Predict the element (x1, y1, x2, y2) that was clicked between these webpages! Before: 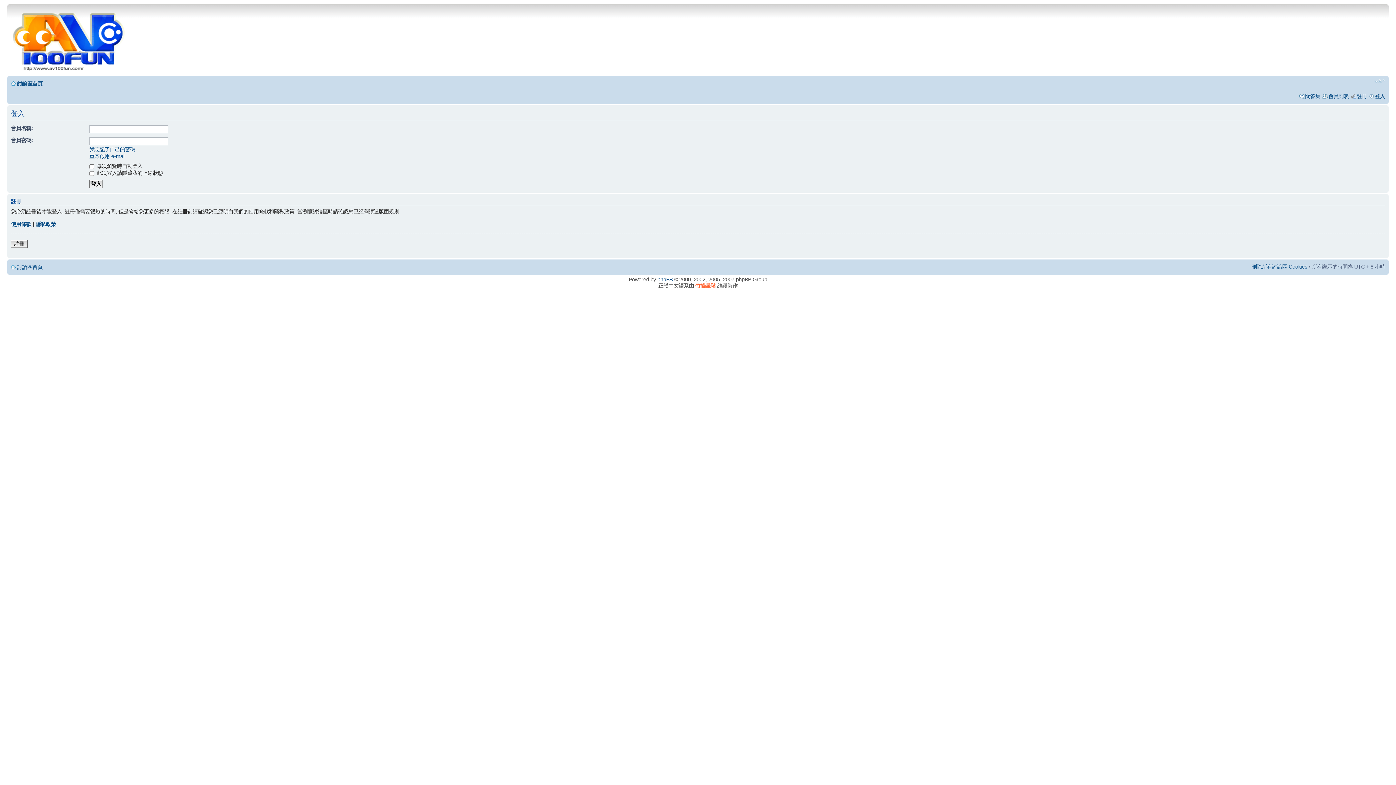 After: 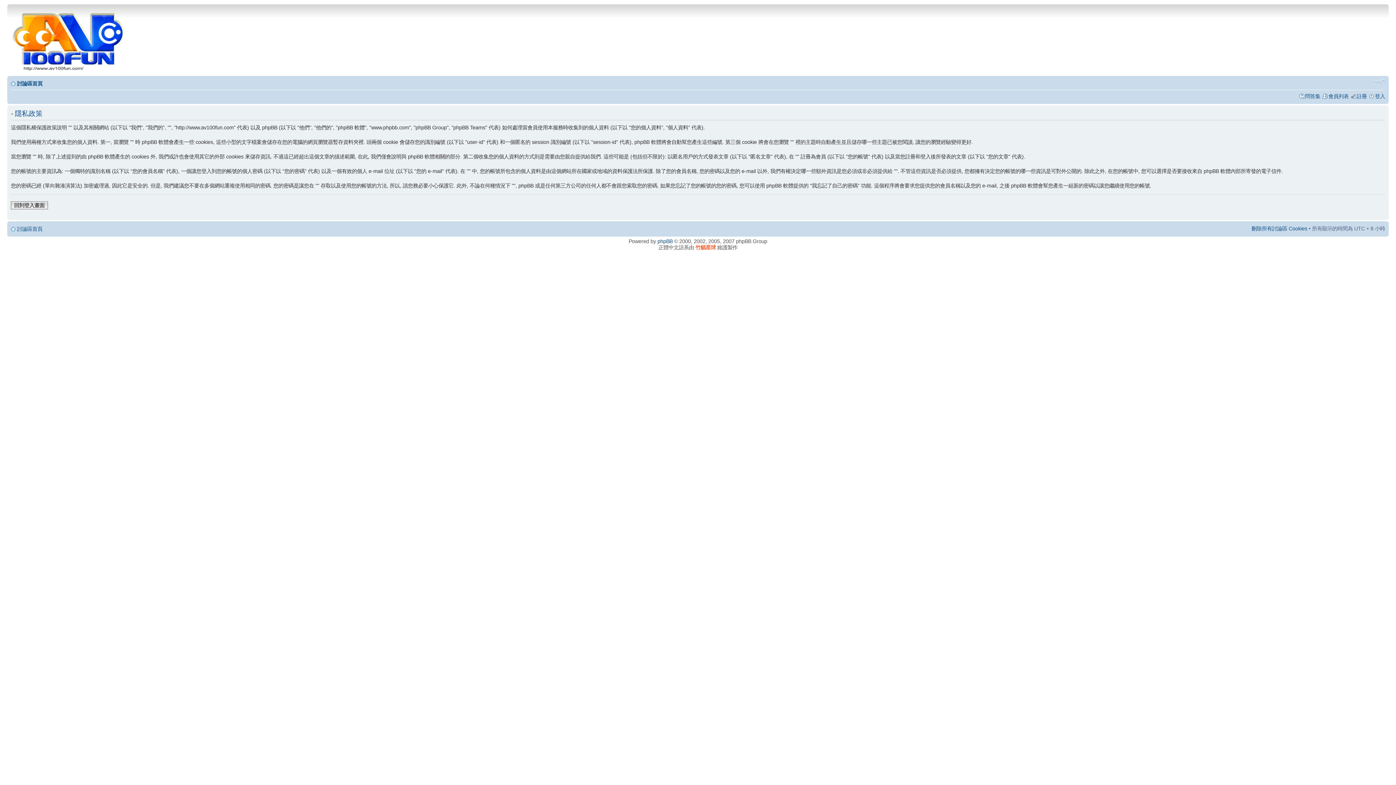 Action: label: 隱私政策 bbox: (35, 221, 56, 227)